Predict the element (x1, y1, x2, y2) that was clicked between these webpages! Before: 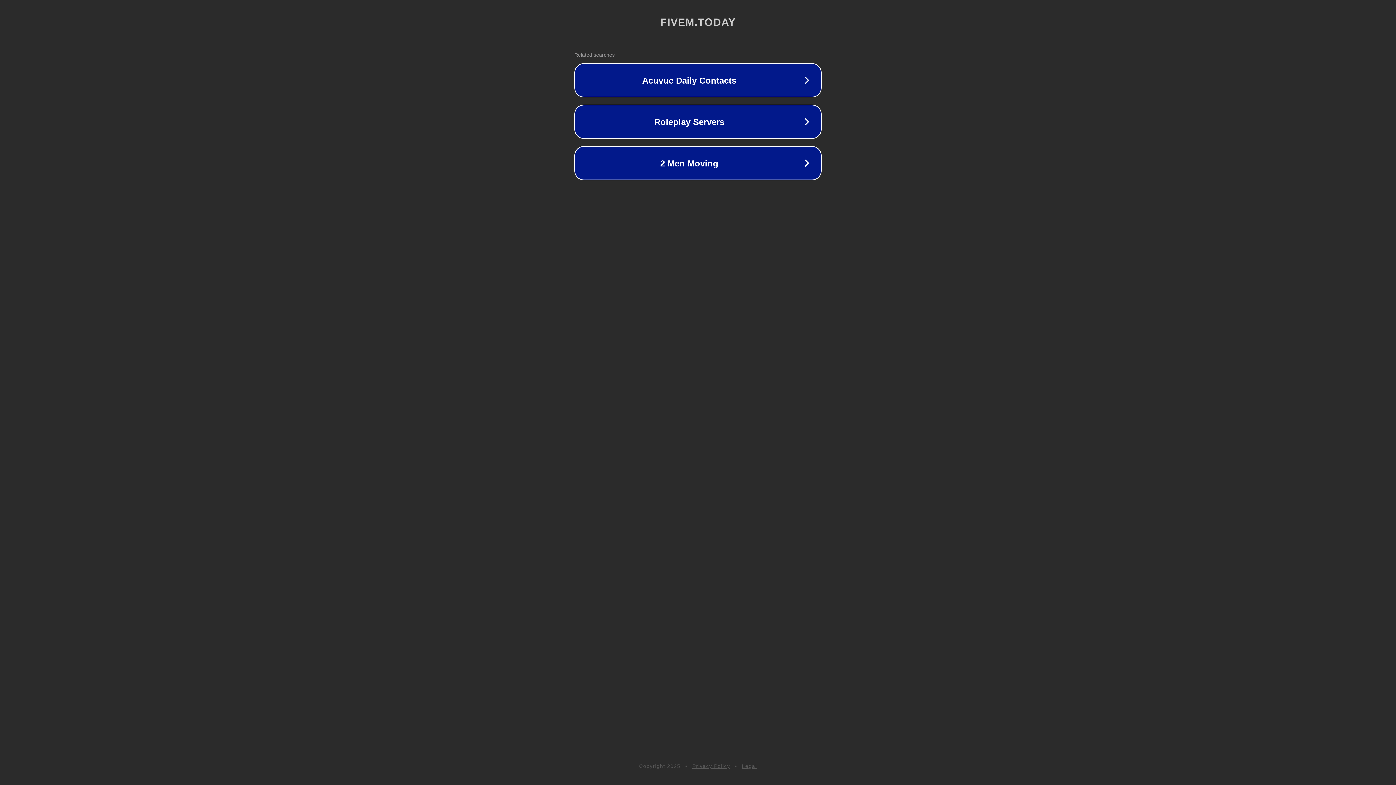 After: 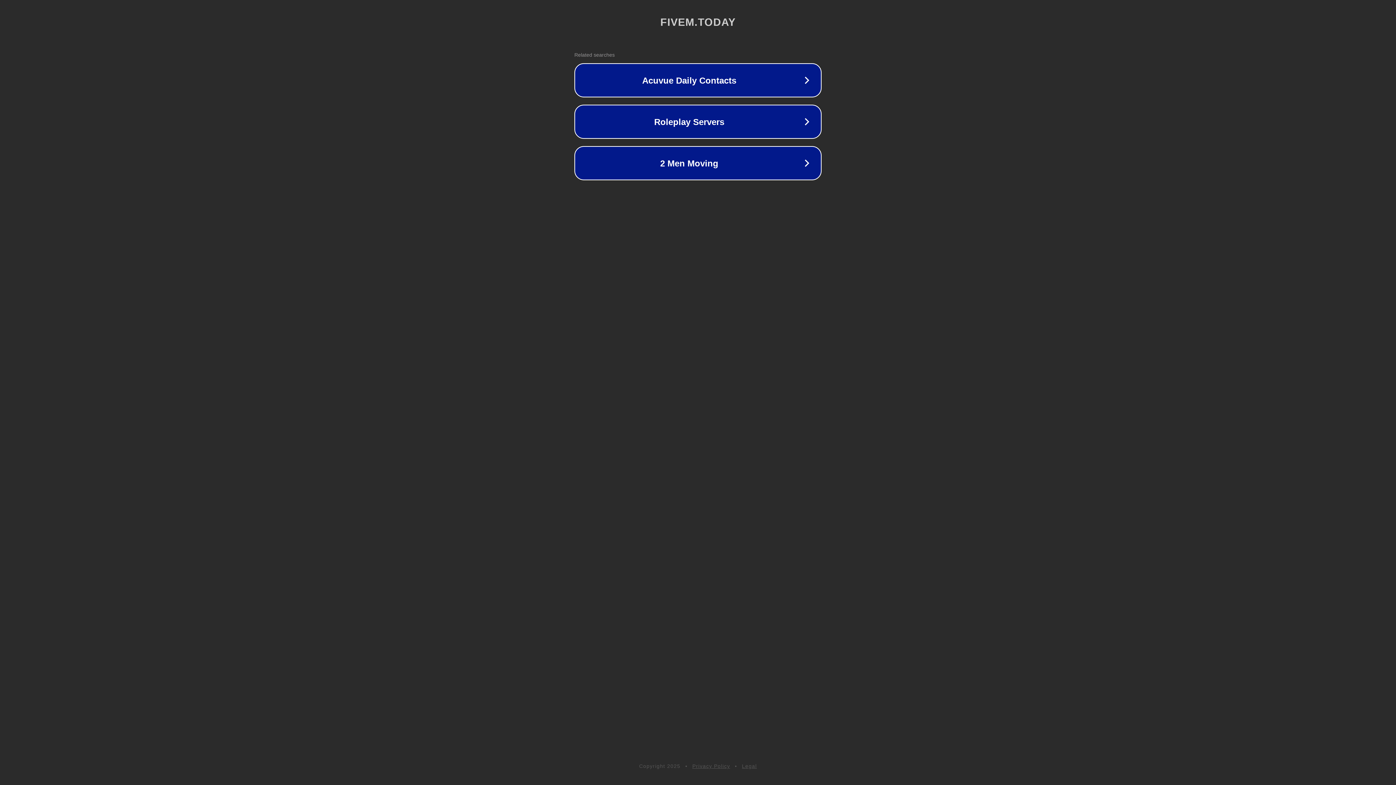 Action: label: Legal bbox: (742, 763, 757, 769)